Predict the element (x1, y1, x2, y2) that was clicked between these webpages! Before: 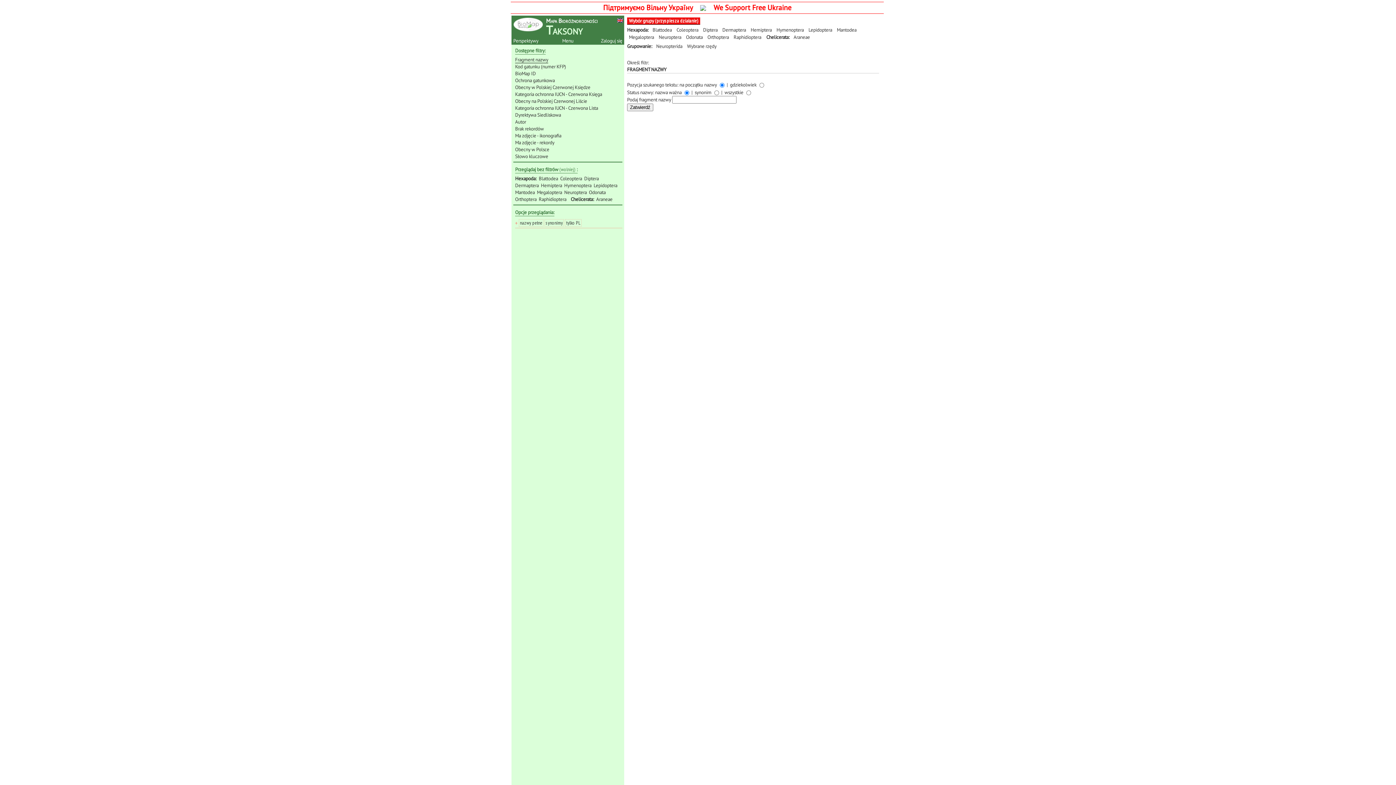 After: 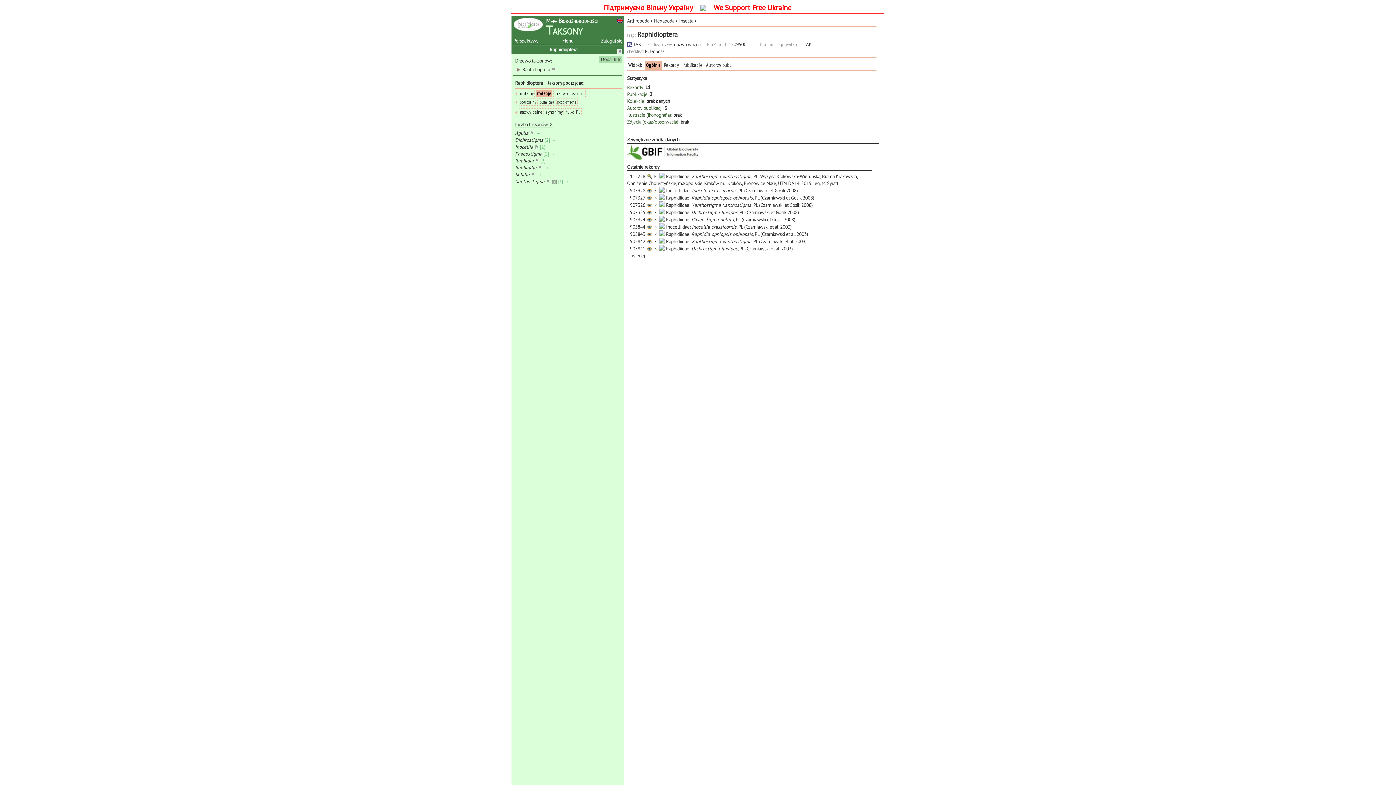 Action: bbox: (538, 196, 566, 202) label: Raphidioptera